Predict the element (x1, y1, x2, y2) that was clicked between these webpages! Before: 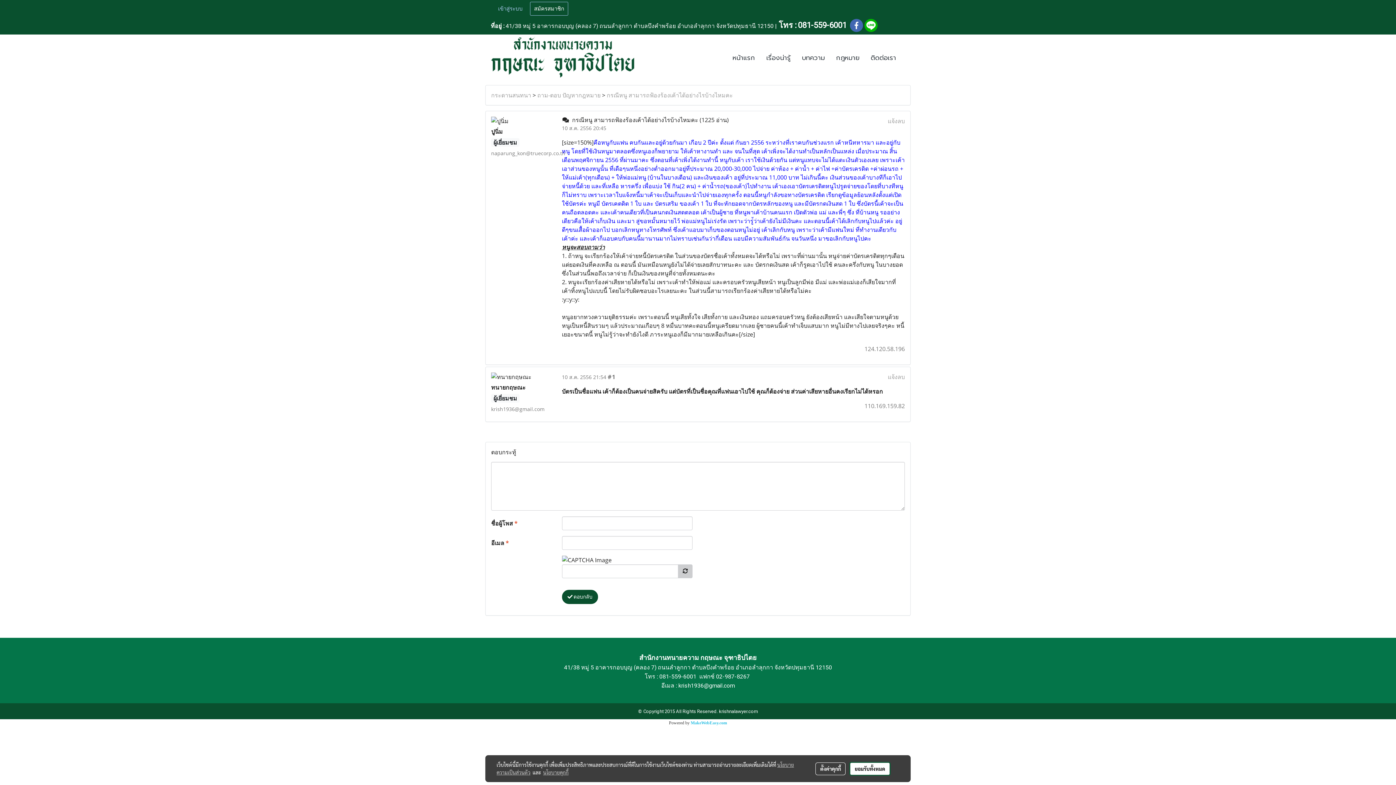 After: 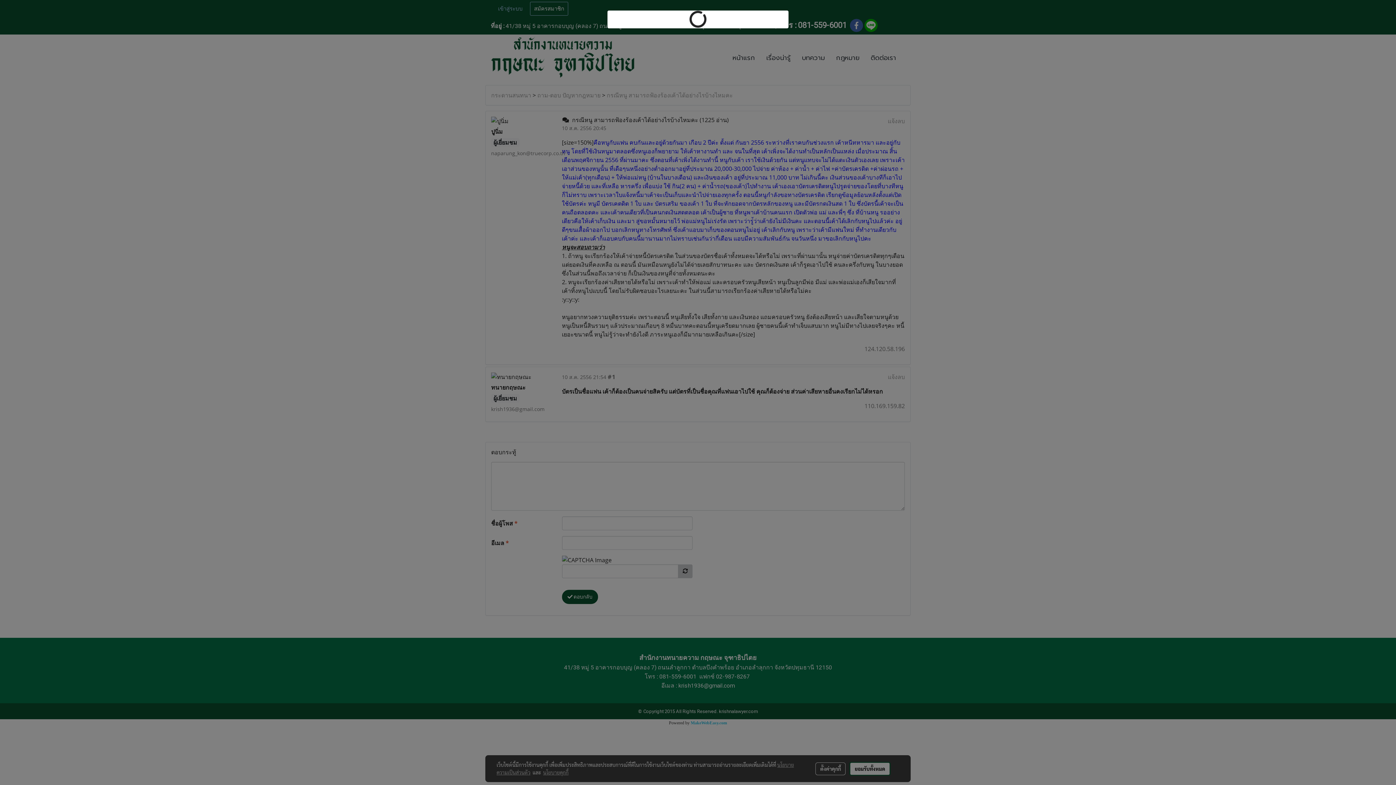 Action: bbox: (887, 117, 905, 125) label: แจ้งลบ